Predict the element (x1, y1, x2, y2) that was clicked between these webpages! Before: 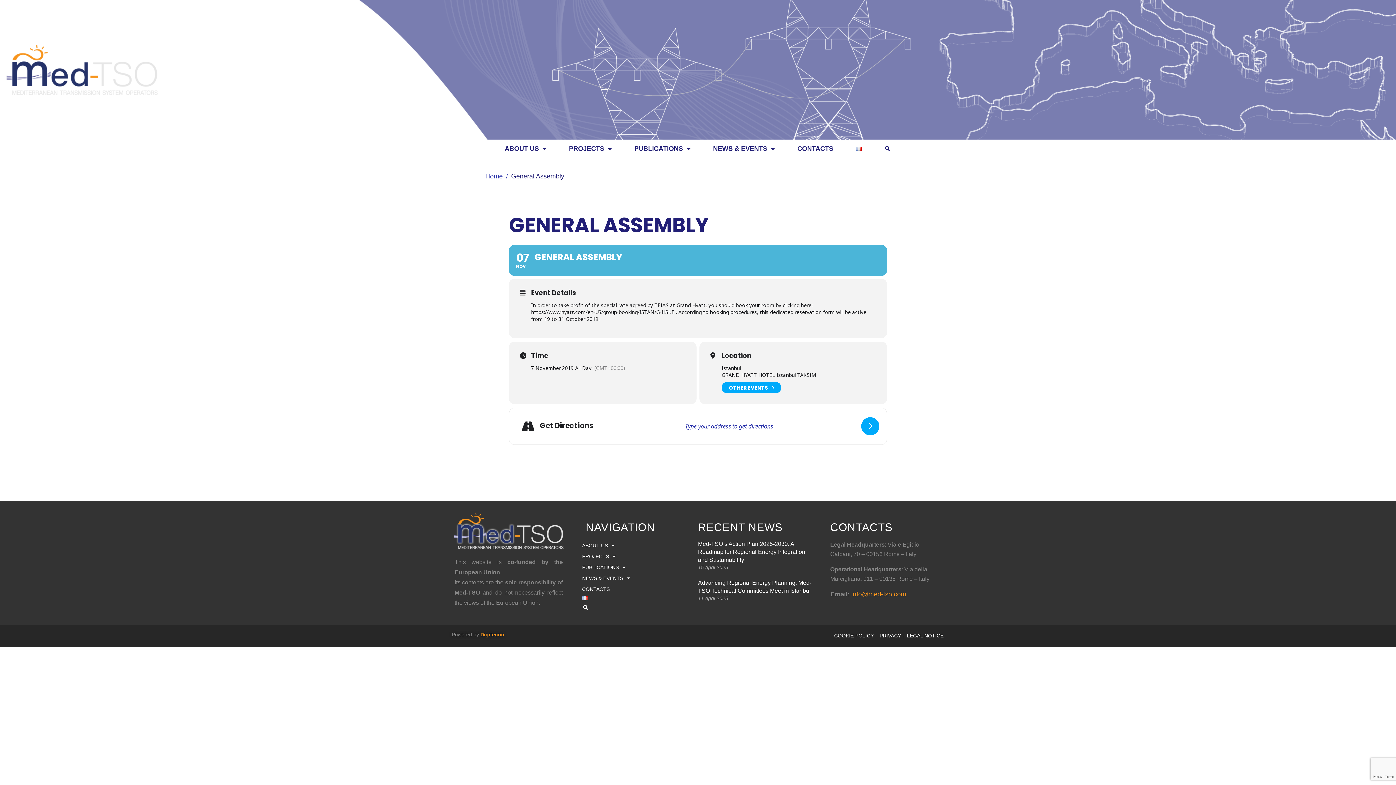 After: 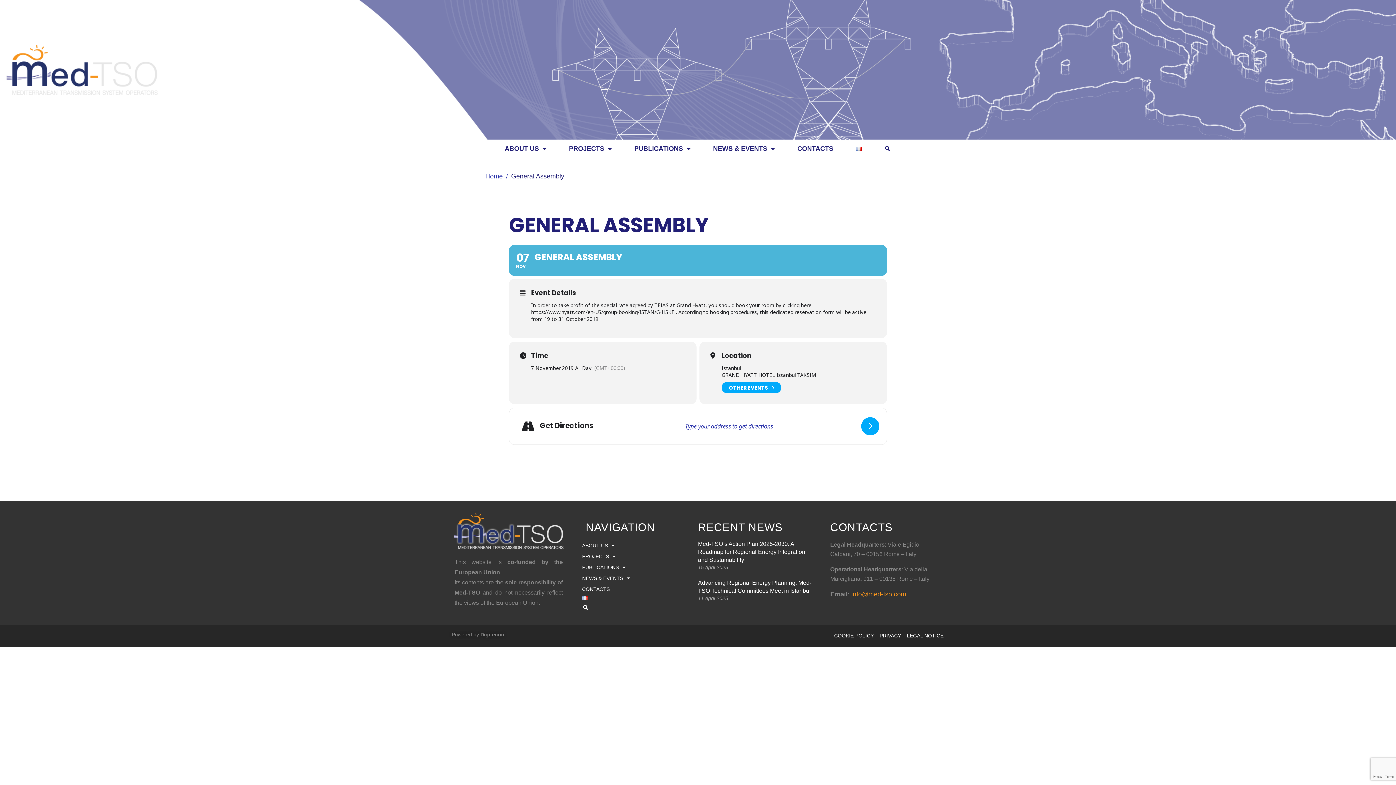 Action: bbox: (480, 631, 504, 637) label: Digitecno